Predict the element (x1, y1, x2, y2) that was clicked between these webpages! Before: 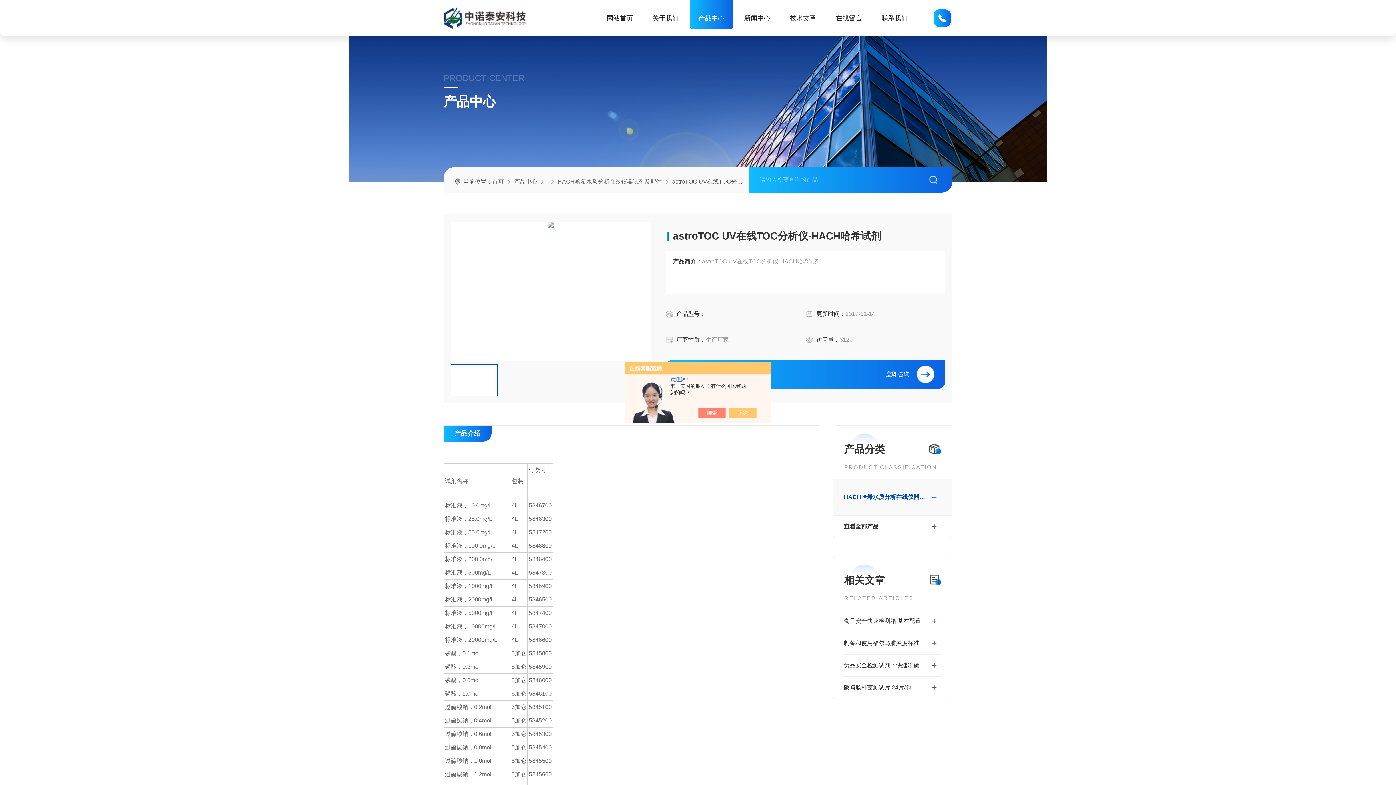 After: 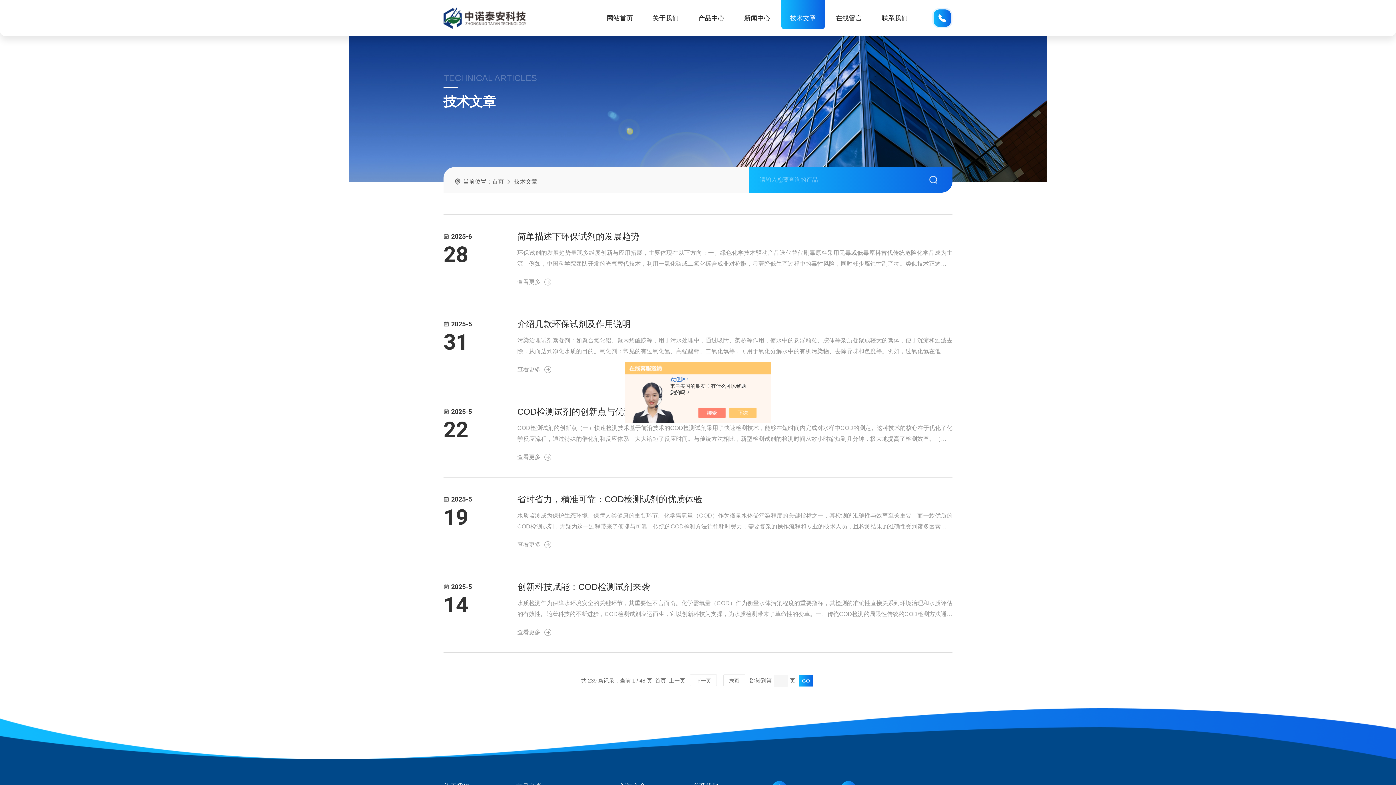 Action: bbox: (781, 0, 825, 29) label: 技术文章